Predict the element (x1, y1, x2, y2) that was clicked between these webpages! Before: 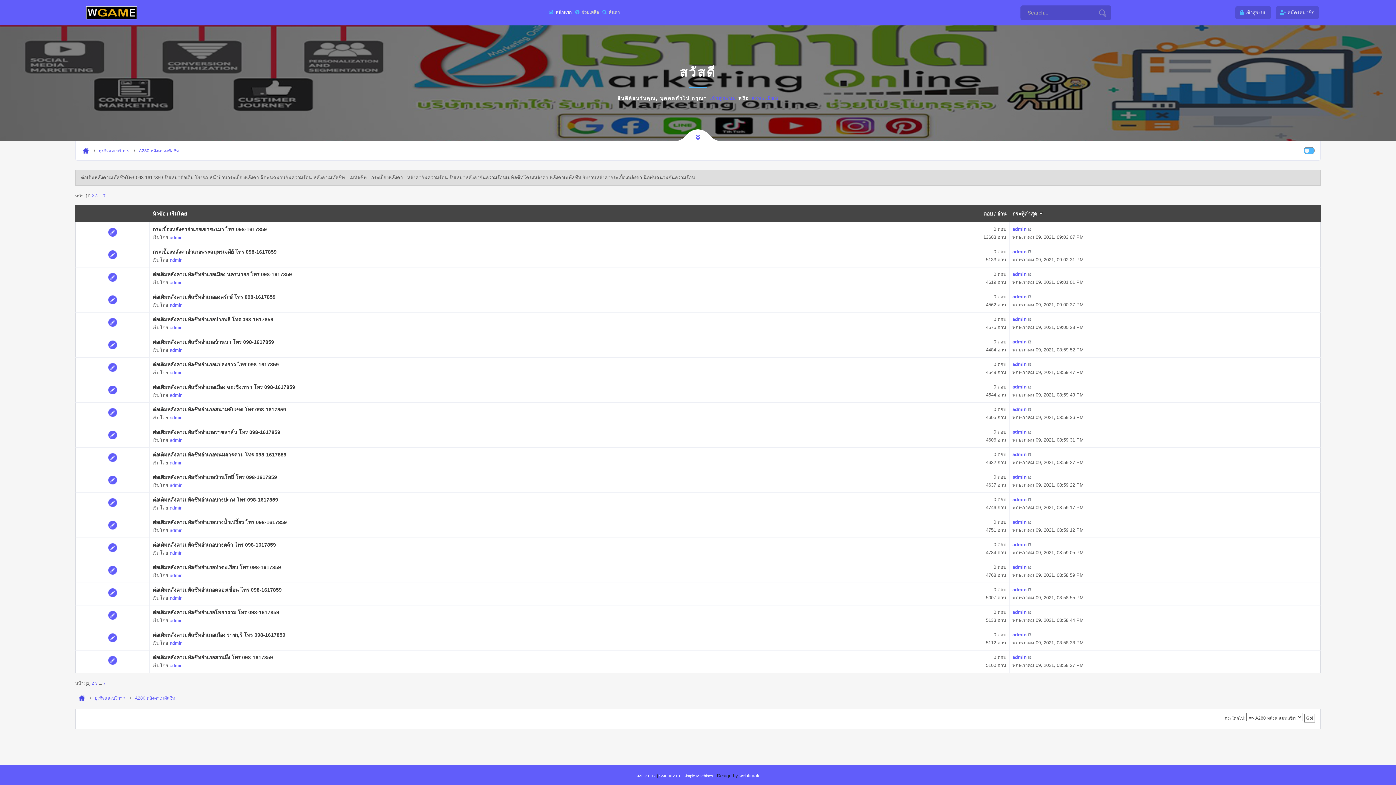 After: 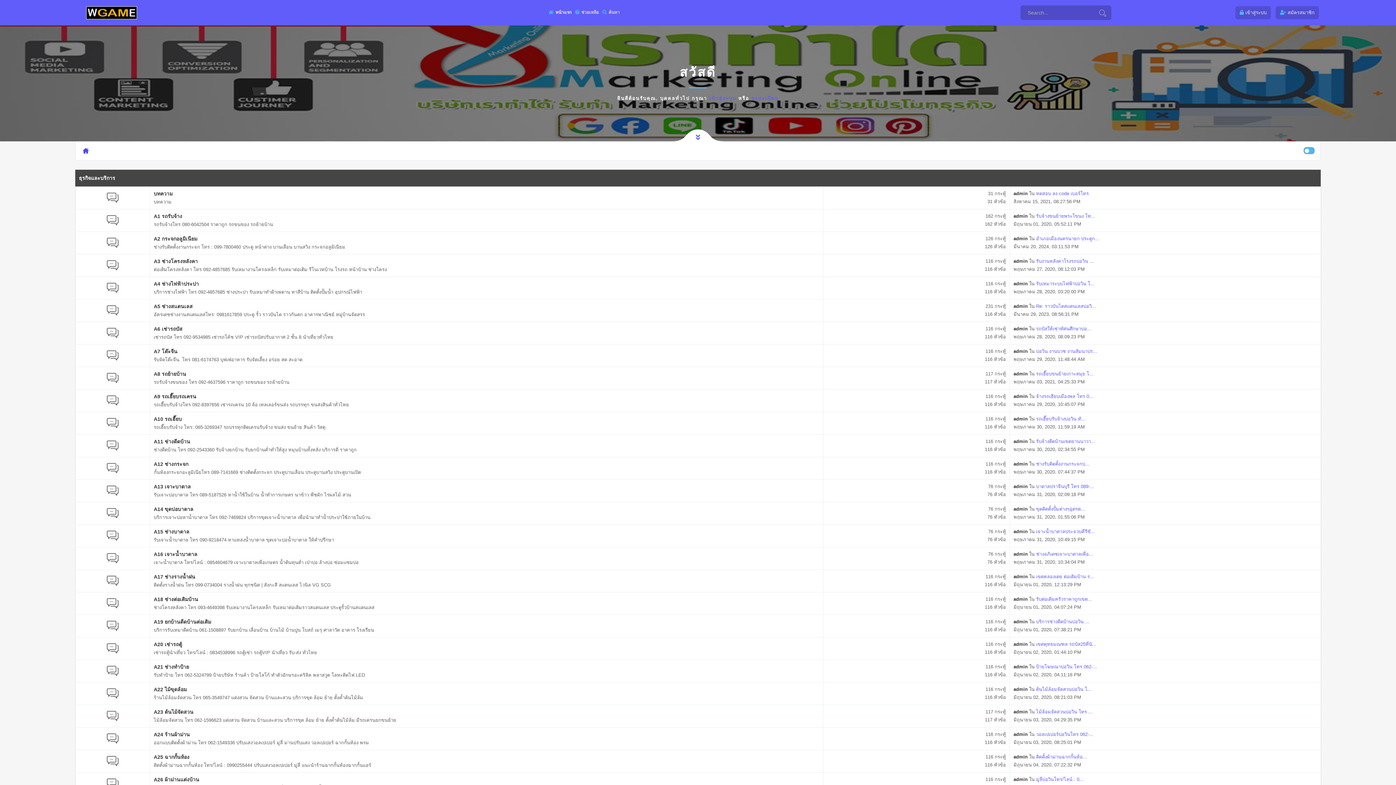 Action: bbox: (82, 147, 88, 154) label: My Community